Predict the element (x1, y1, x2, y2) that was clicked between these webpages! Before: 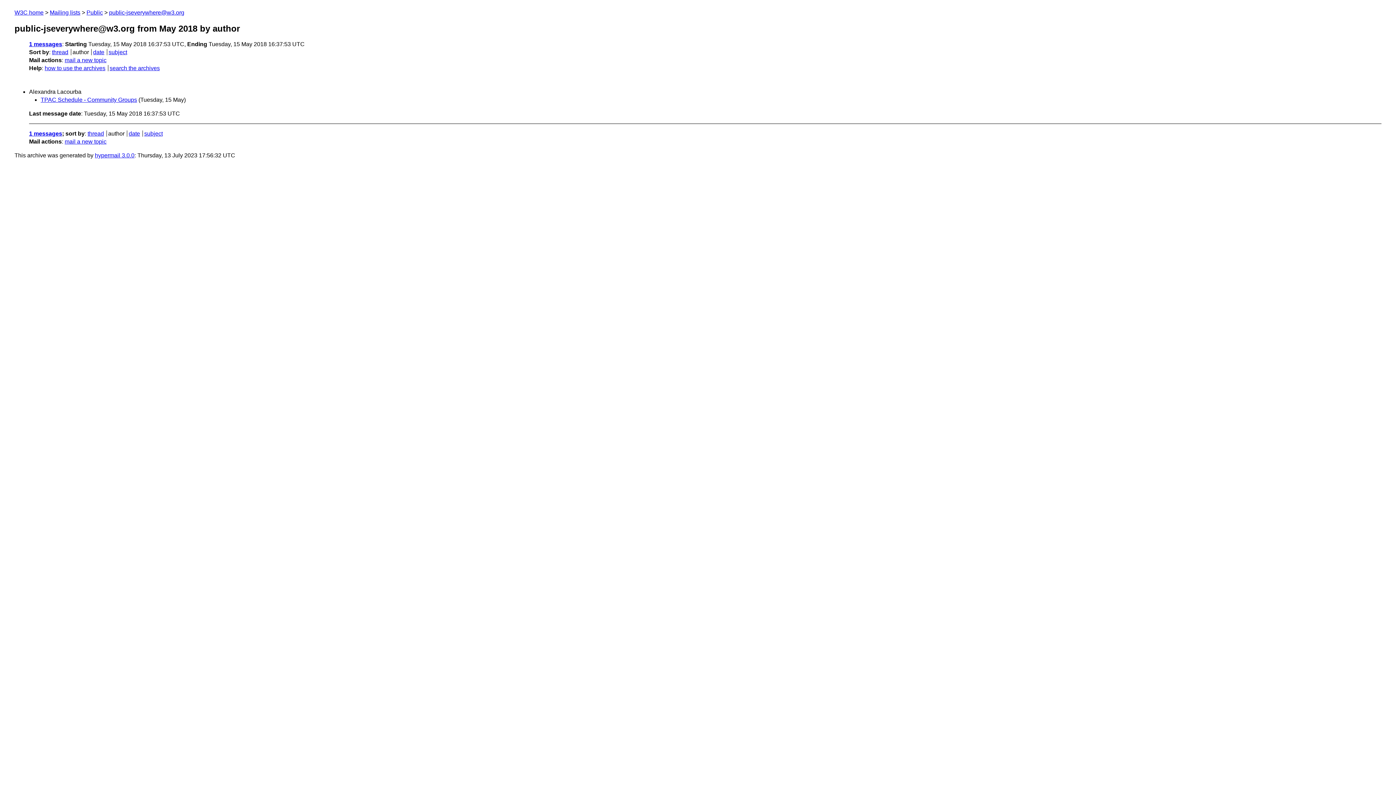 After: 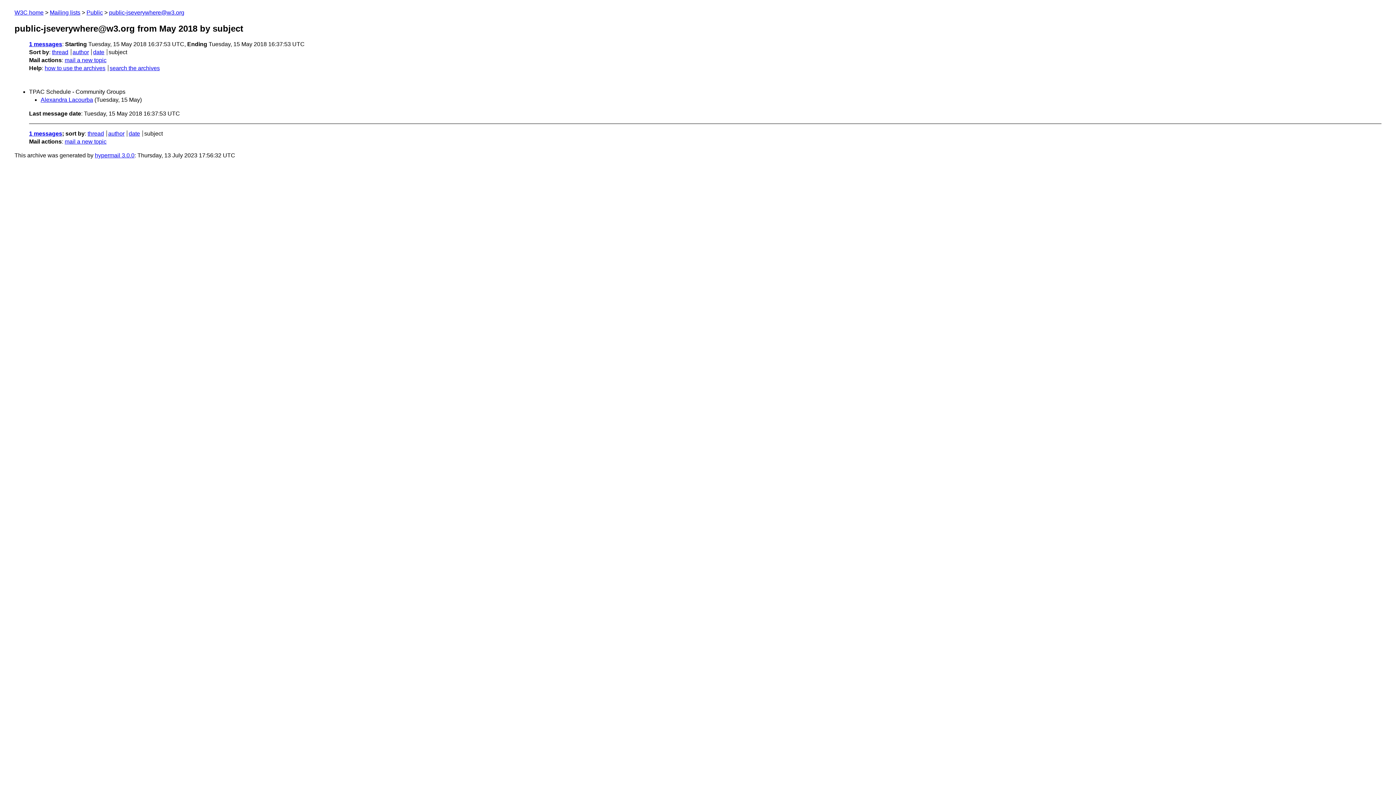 Action: bbox: (144, 130, 162, 136) label: subject